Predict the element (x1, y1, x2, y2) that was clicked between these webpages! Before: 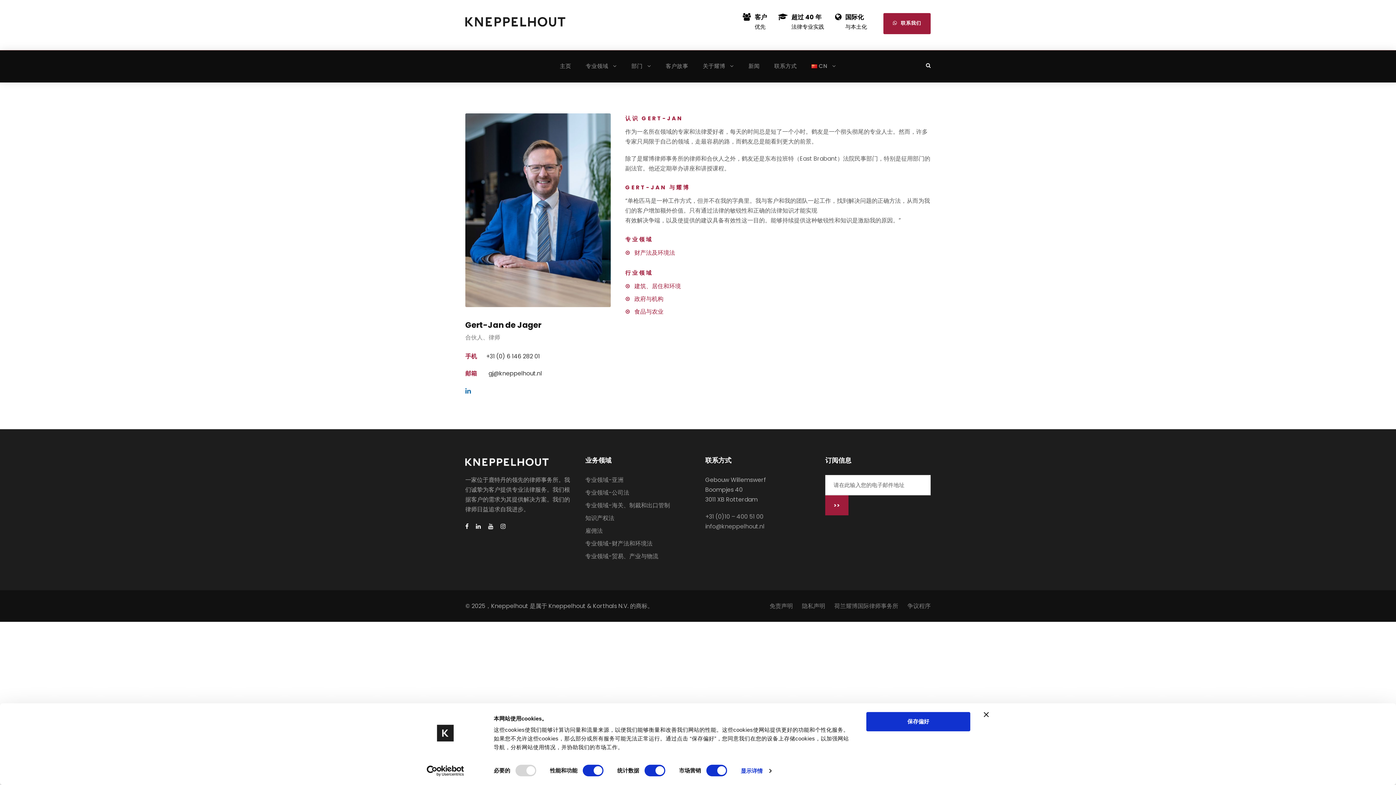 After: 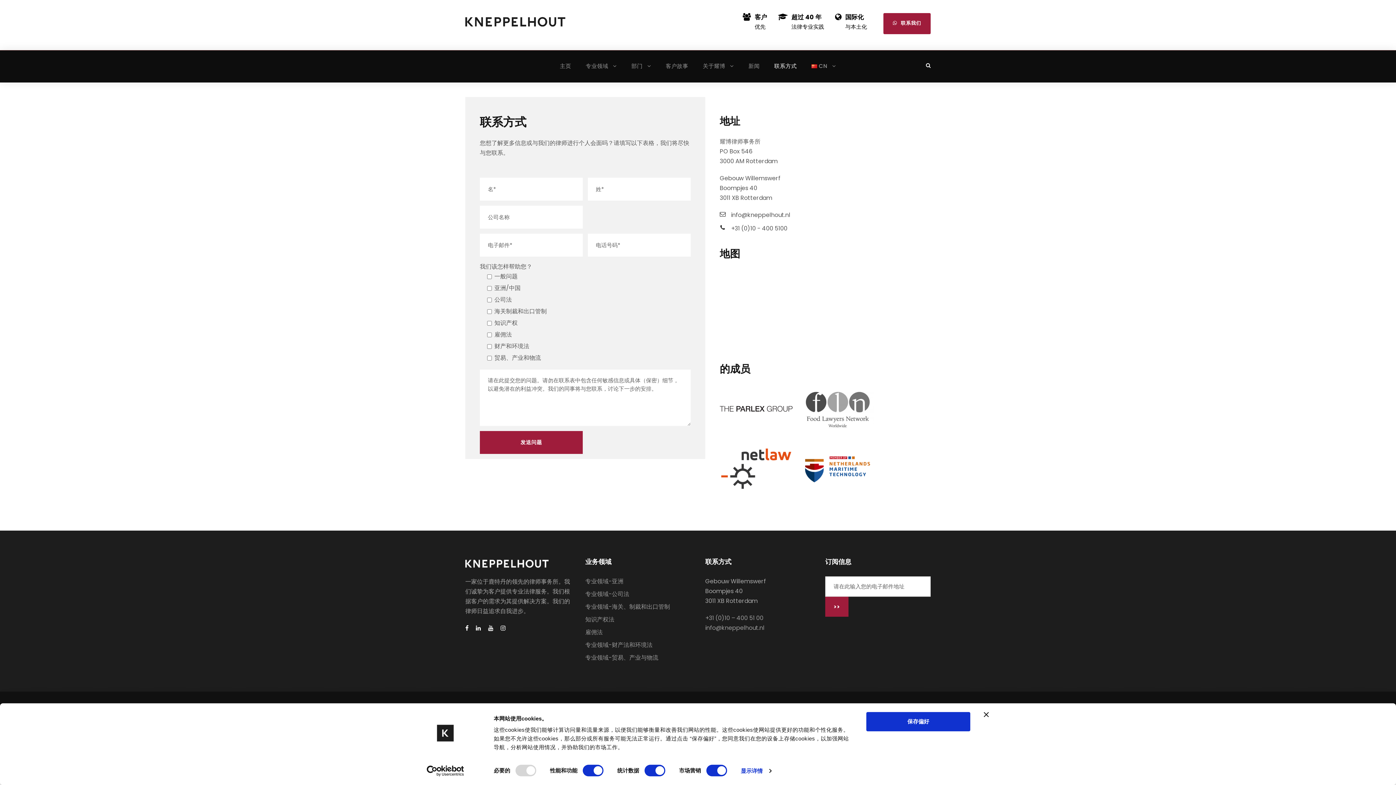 Action: bbox: (774, 61, 797, 82) label: 联系方式